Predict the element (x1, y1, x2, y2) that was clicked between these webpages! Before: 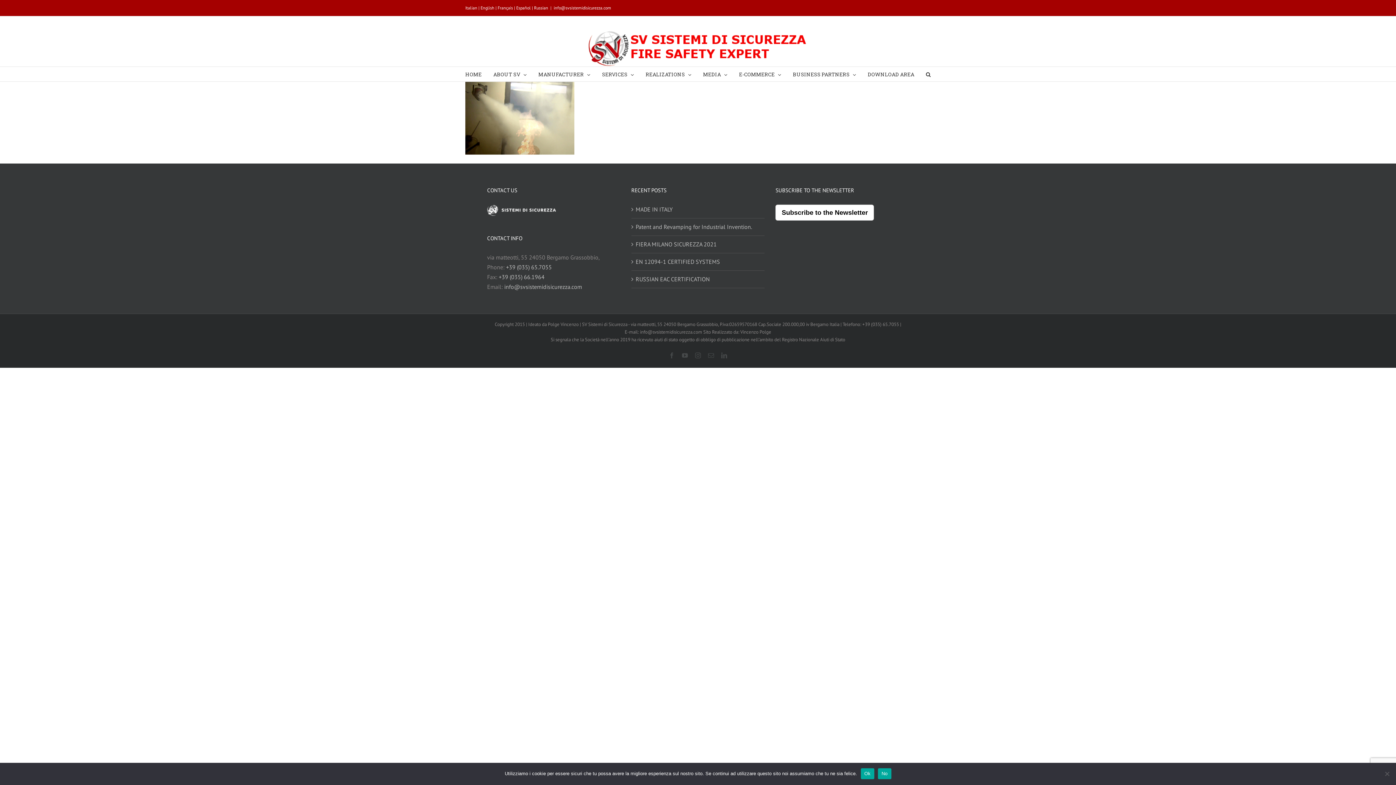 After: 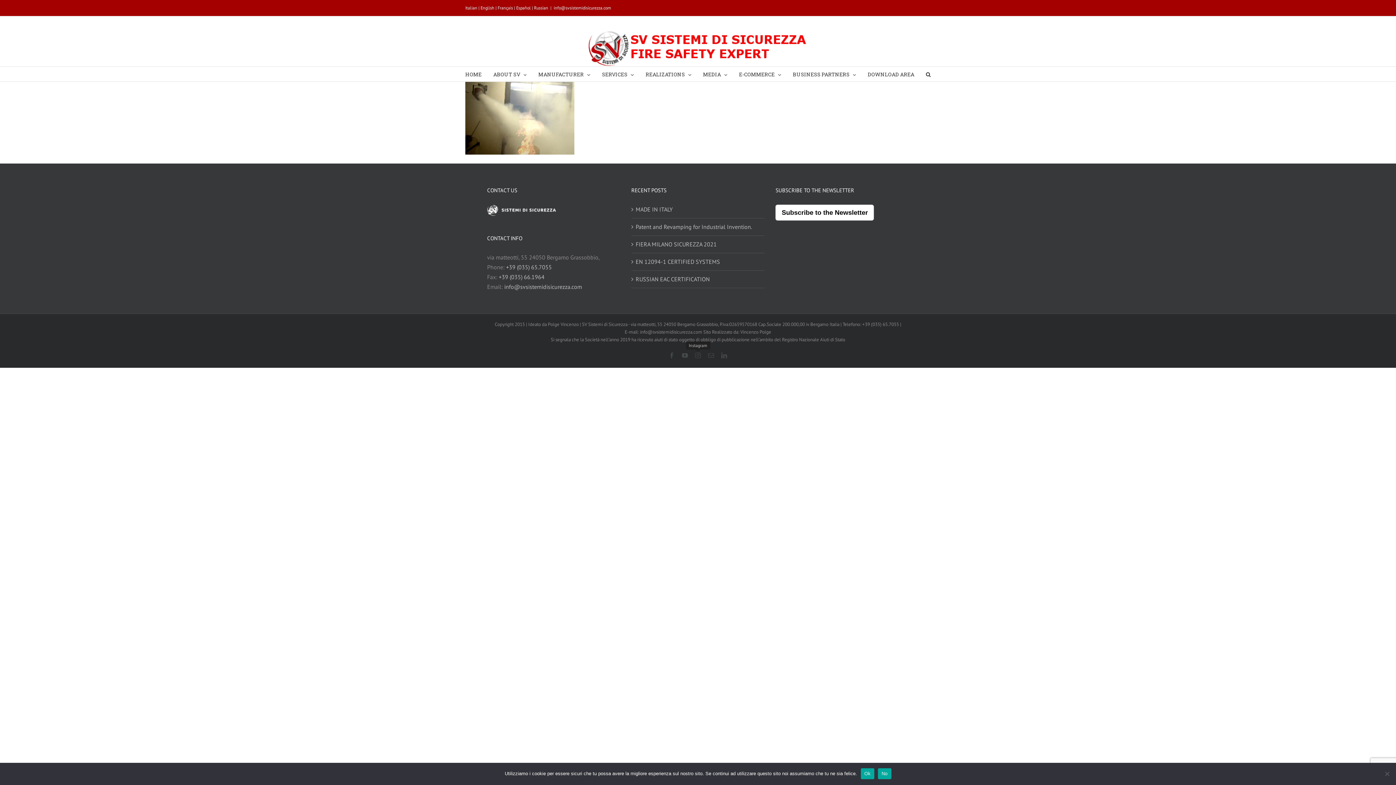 Action: bbox: (695, 352, 701, 358) label: Instagram